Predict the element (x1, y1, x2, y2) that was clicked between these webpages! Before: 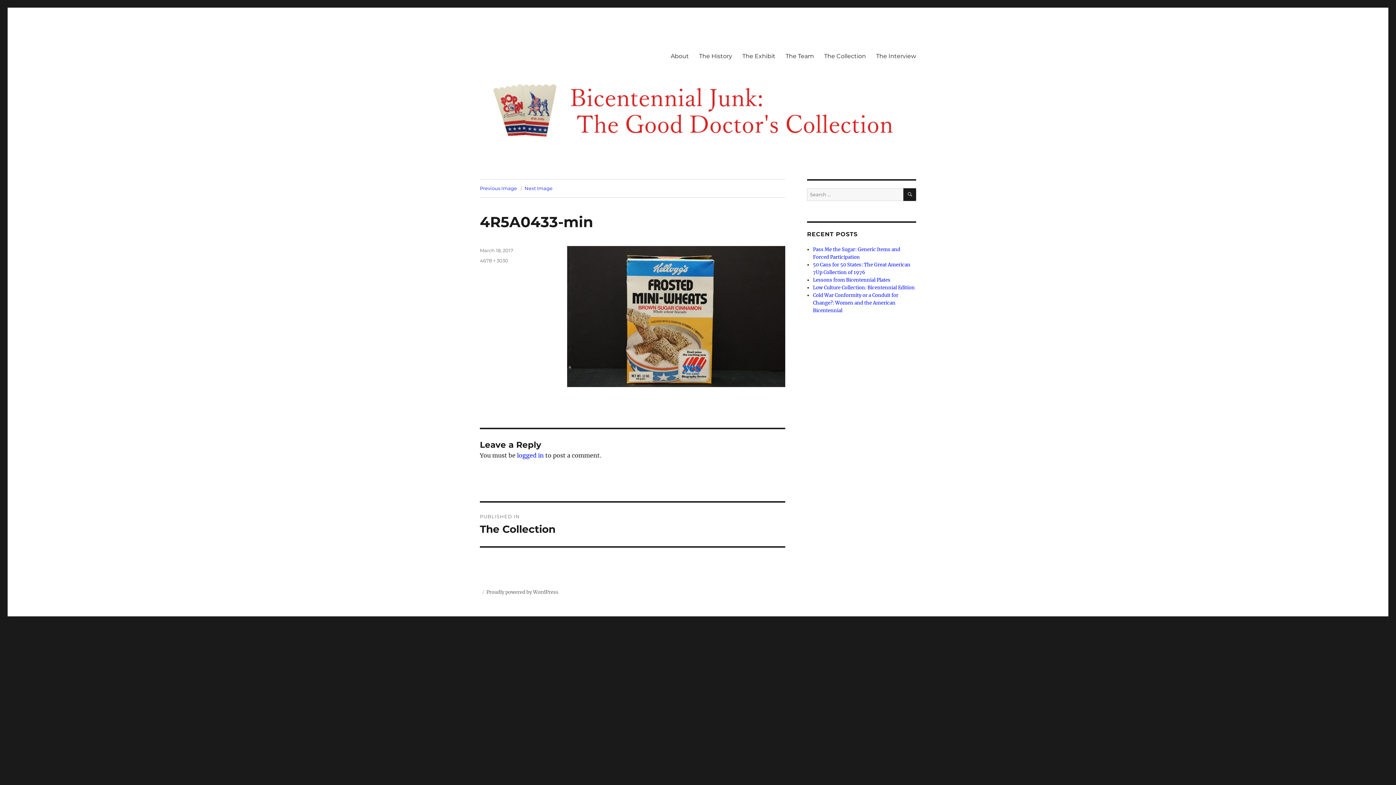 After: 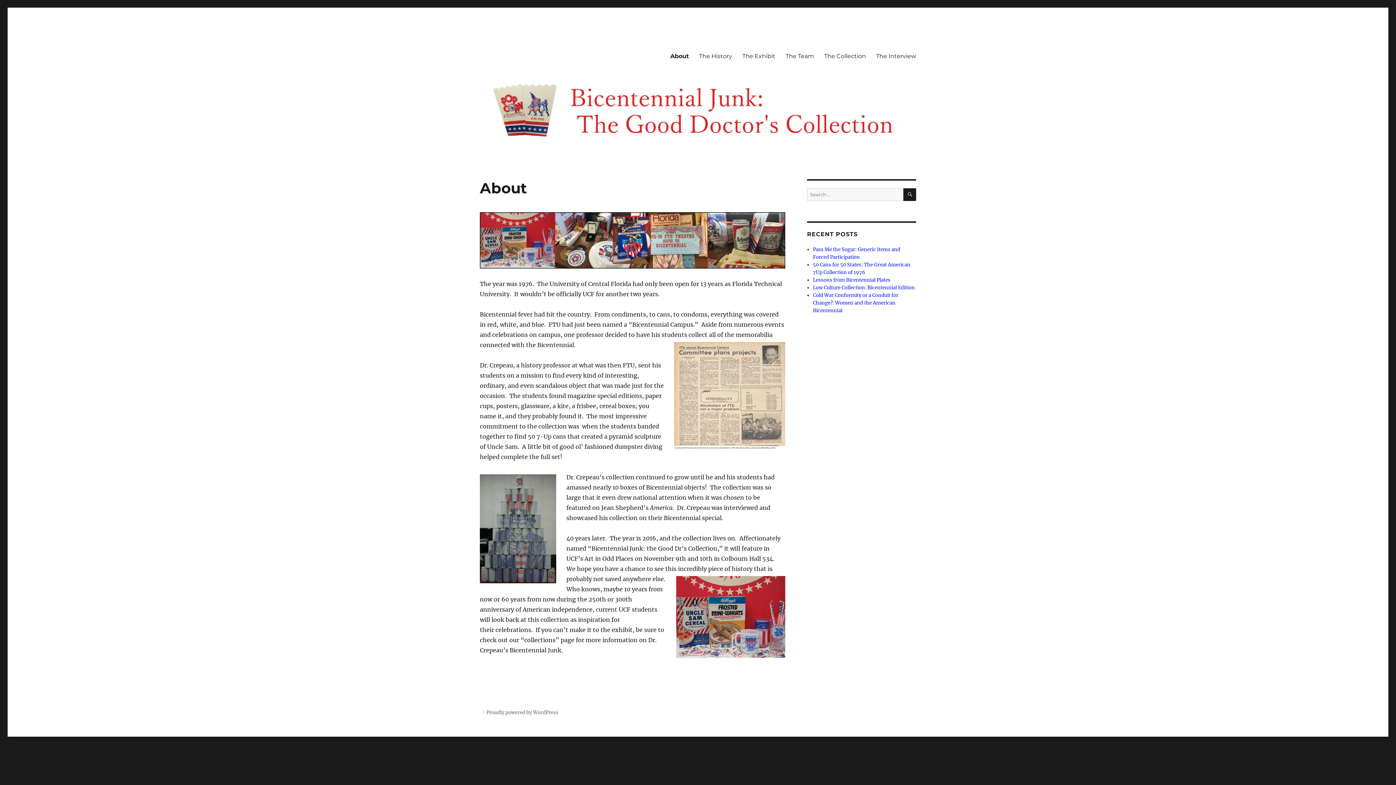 Action: bbox: (665, 48, 694, 63) label: About